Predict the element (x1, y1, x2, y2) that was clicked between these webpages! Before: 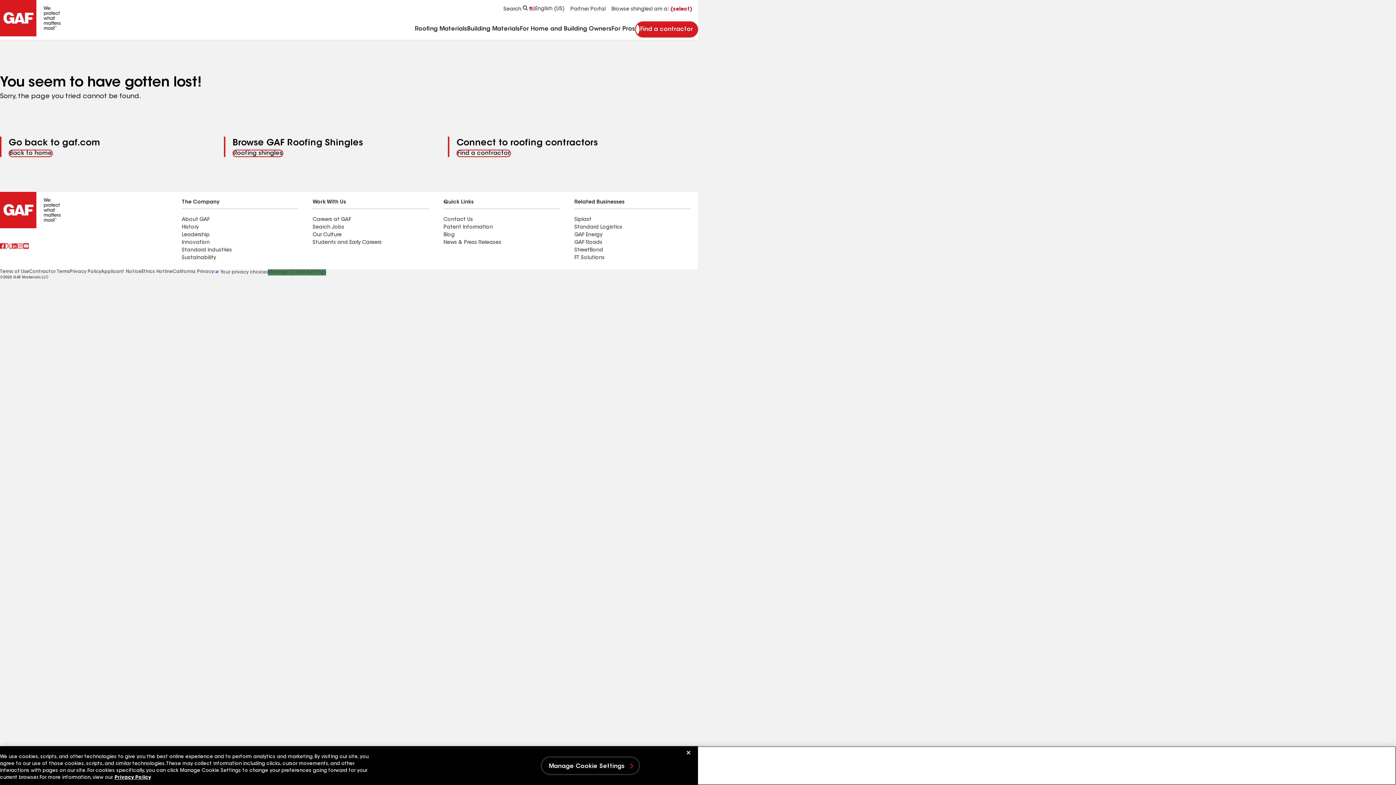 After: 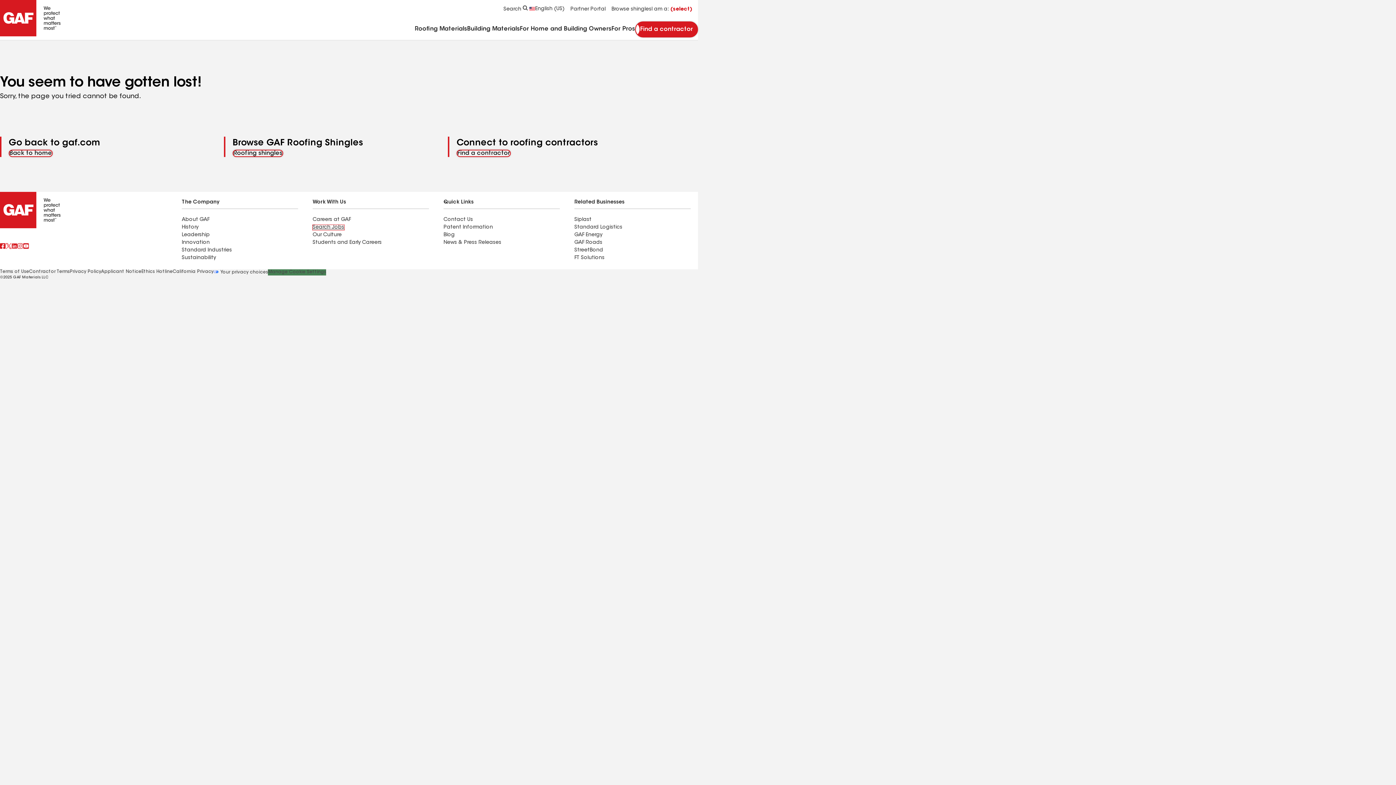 Action: label: Search Jobs bbox: (312, 225, 344, 230)